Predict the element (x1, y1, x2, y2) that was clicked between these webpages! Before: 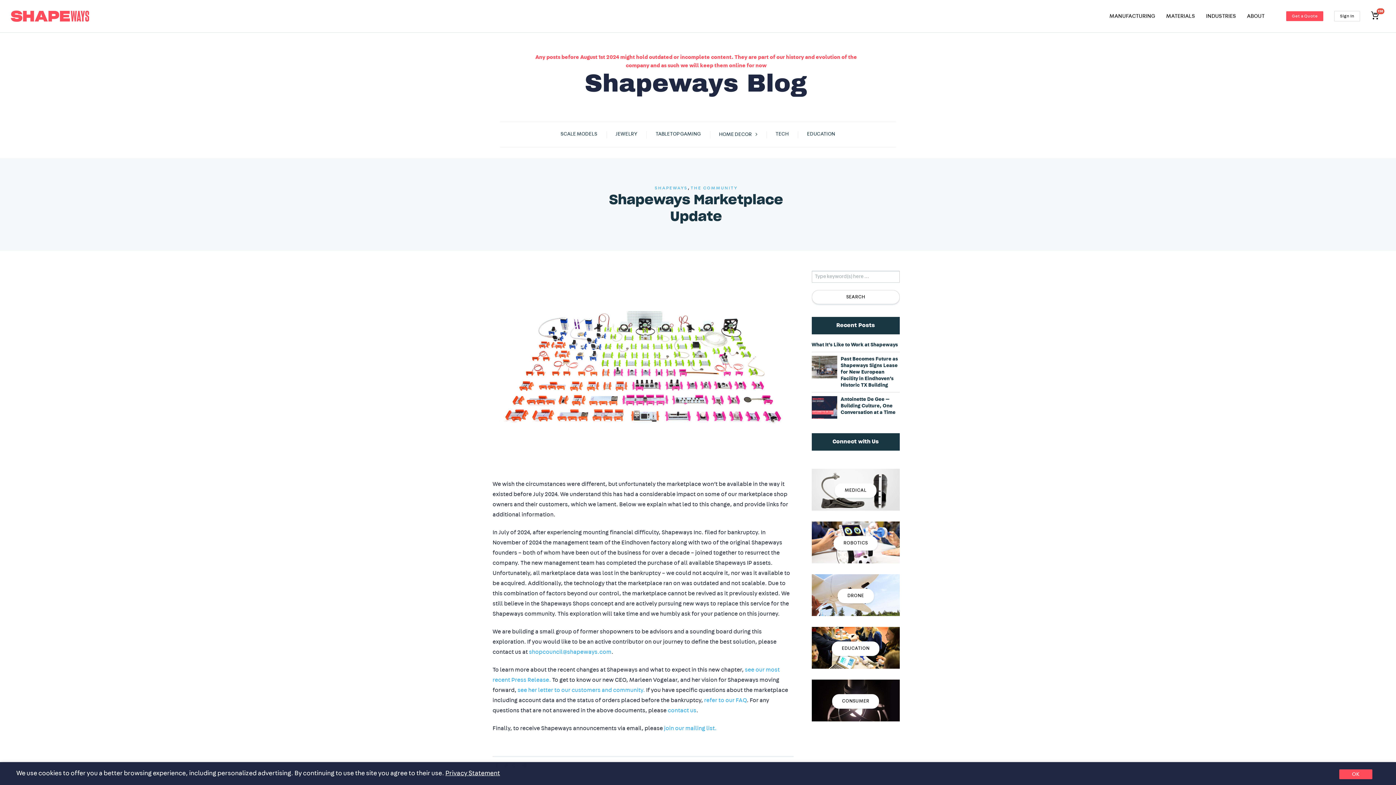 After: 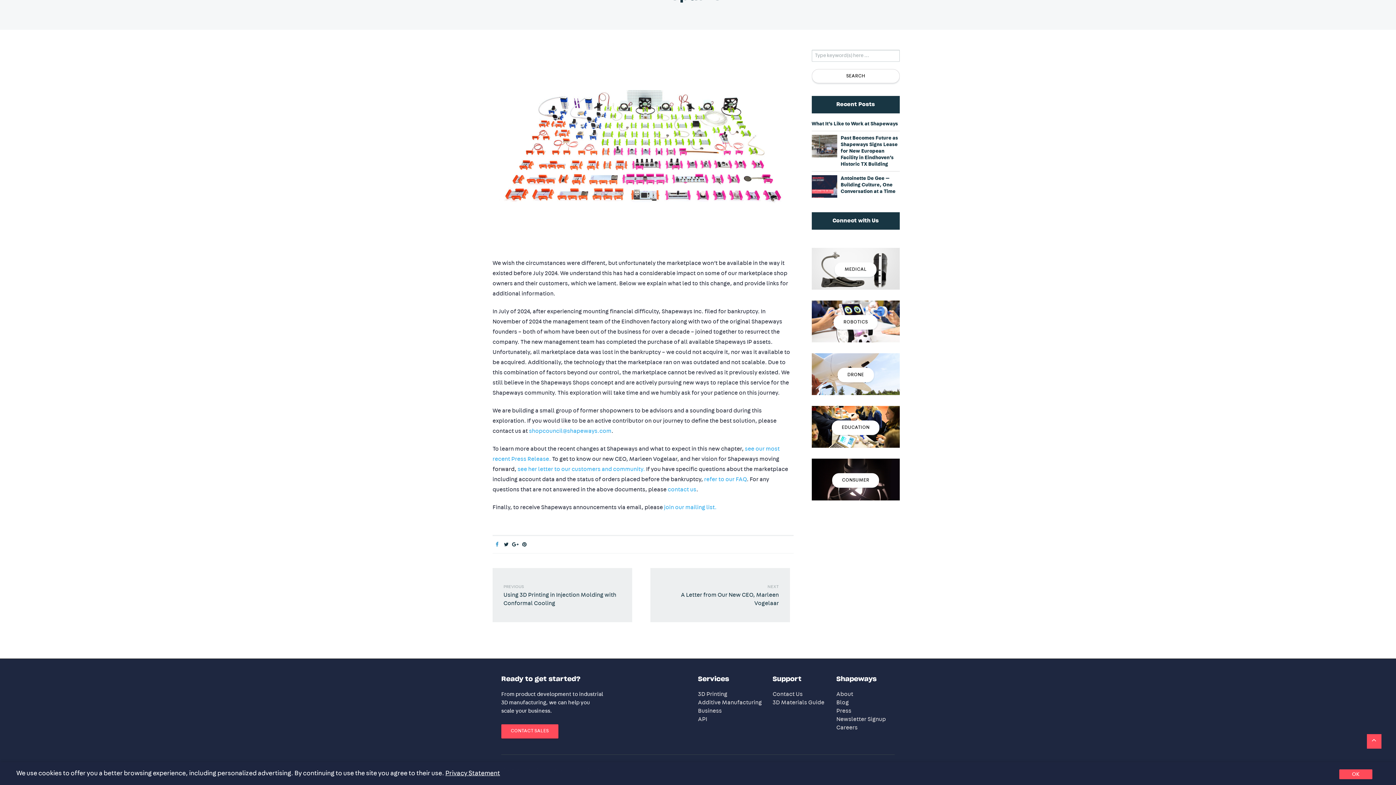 Action: bbox: (492, 762, 501, 769)